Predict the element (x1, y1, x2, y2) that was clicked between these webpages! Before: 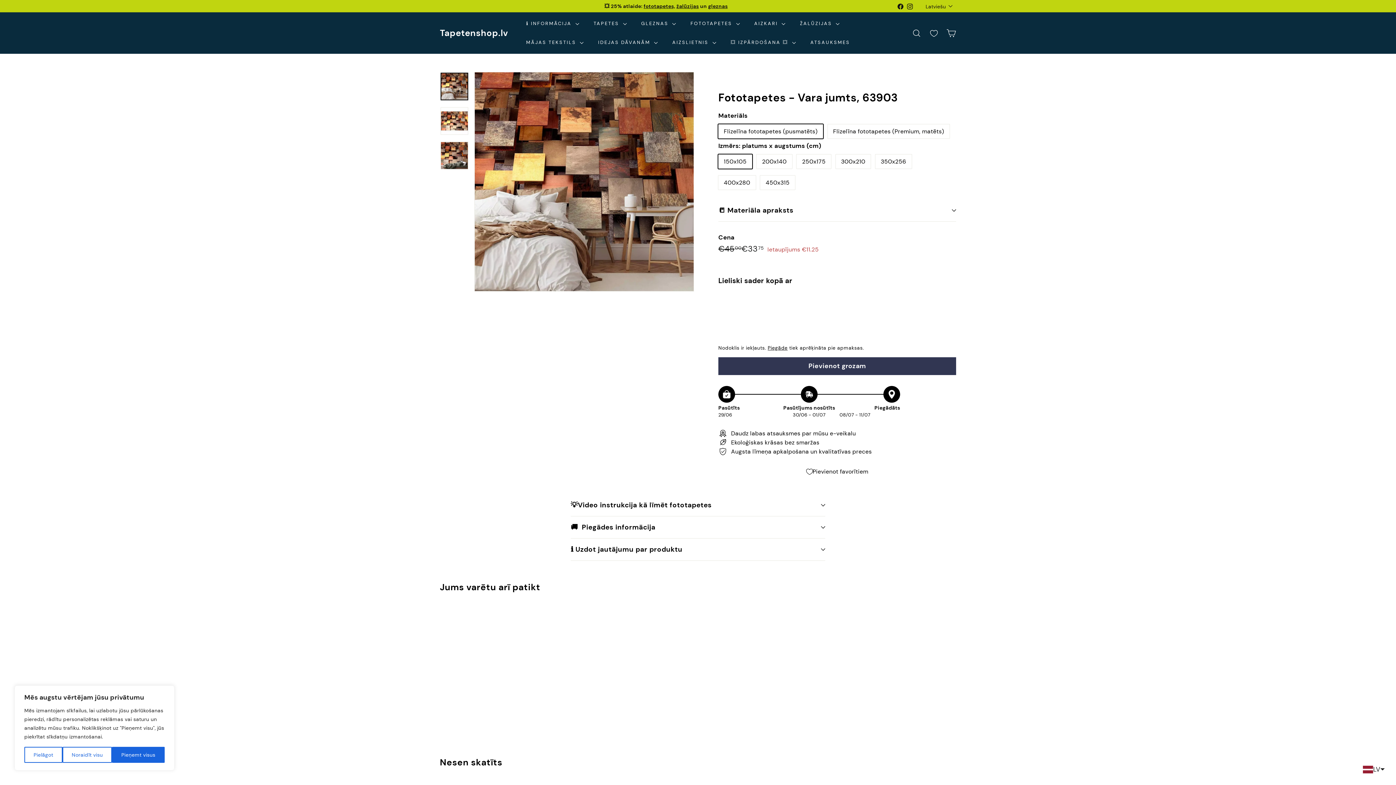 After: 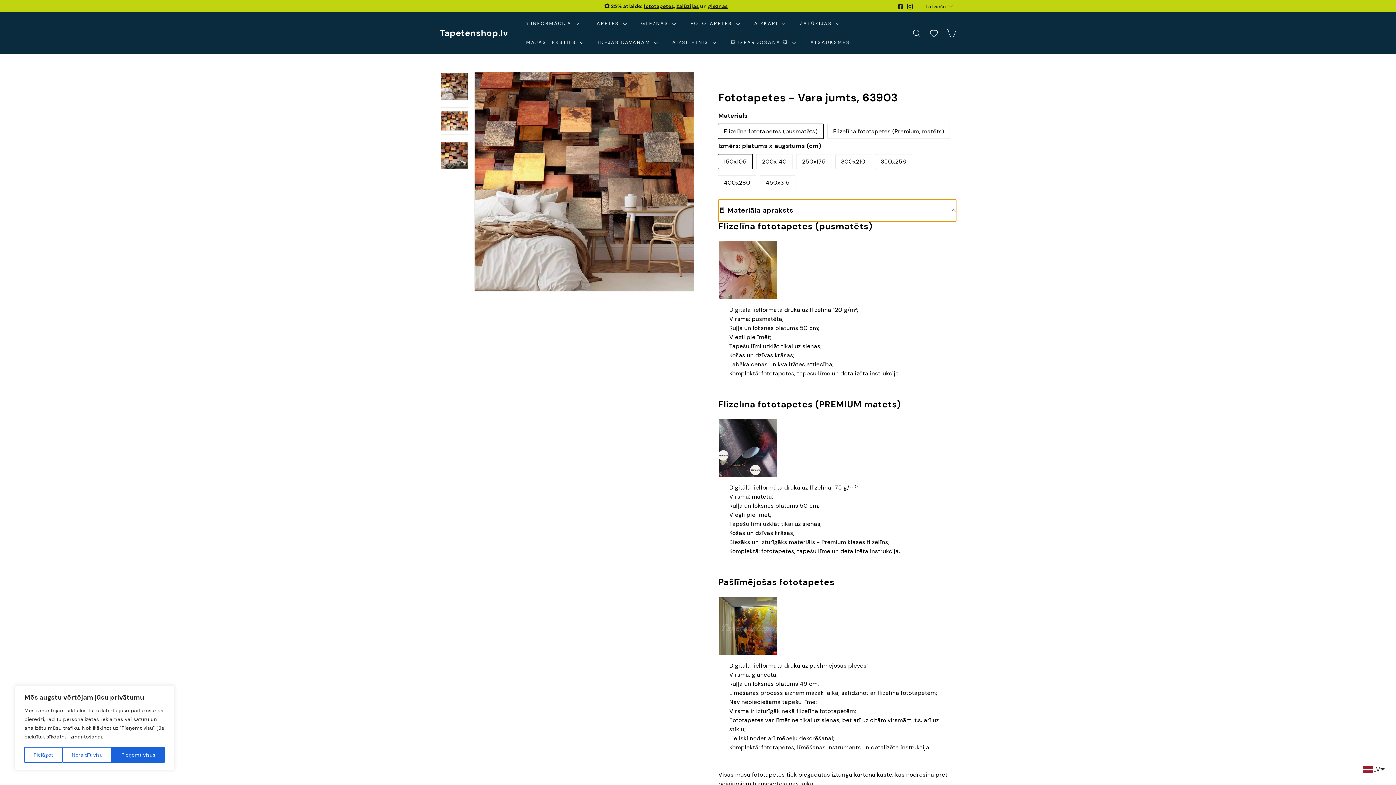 Action: bbox: (718, 199, 956, 221) label: 📒 Materiāla apraksts